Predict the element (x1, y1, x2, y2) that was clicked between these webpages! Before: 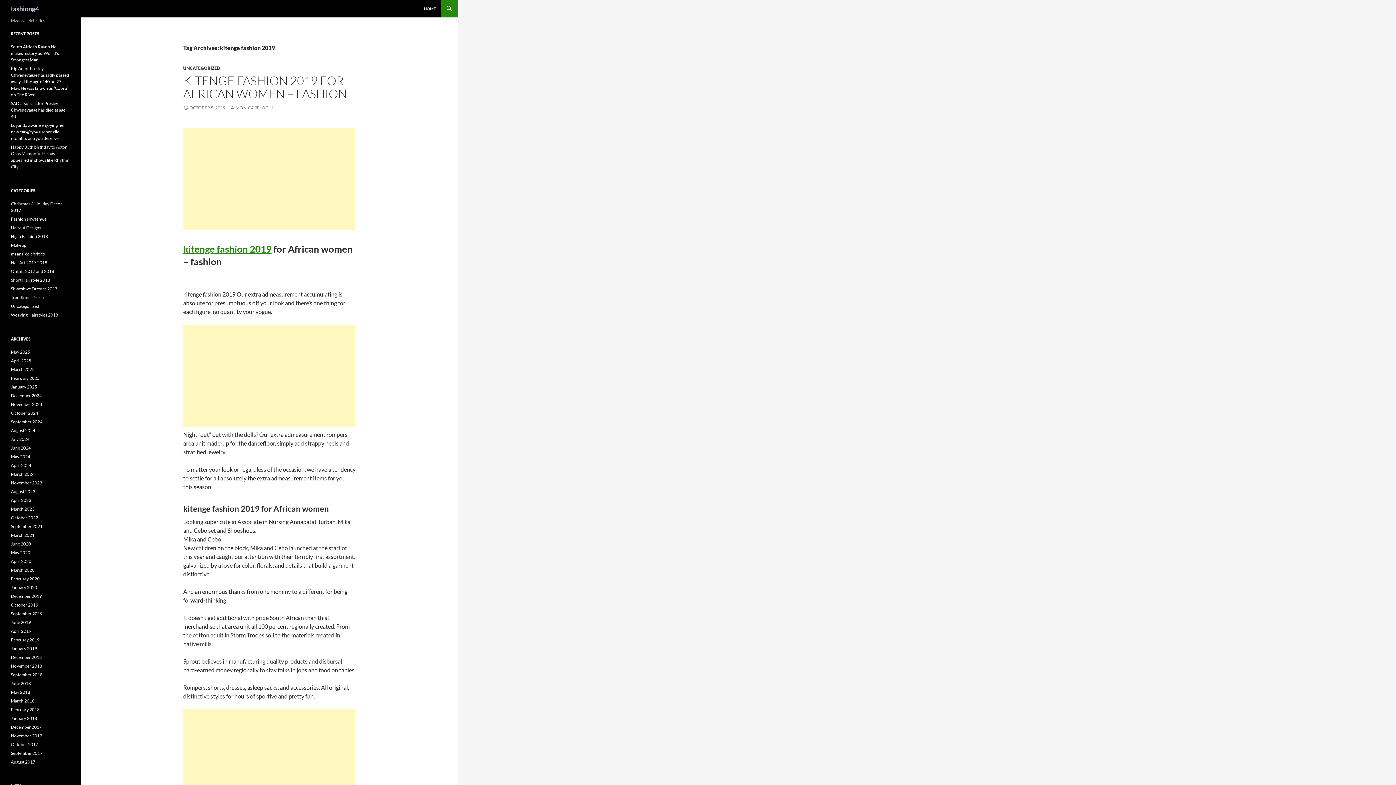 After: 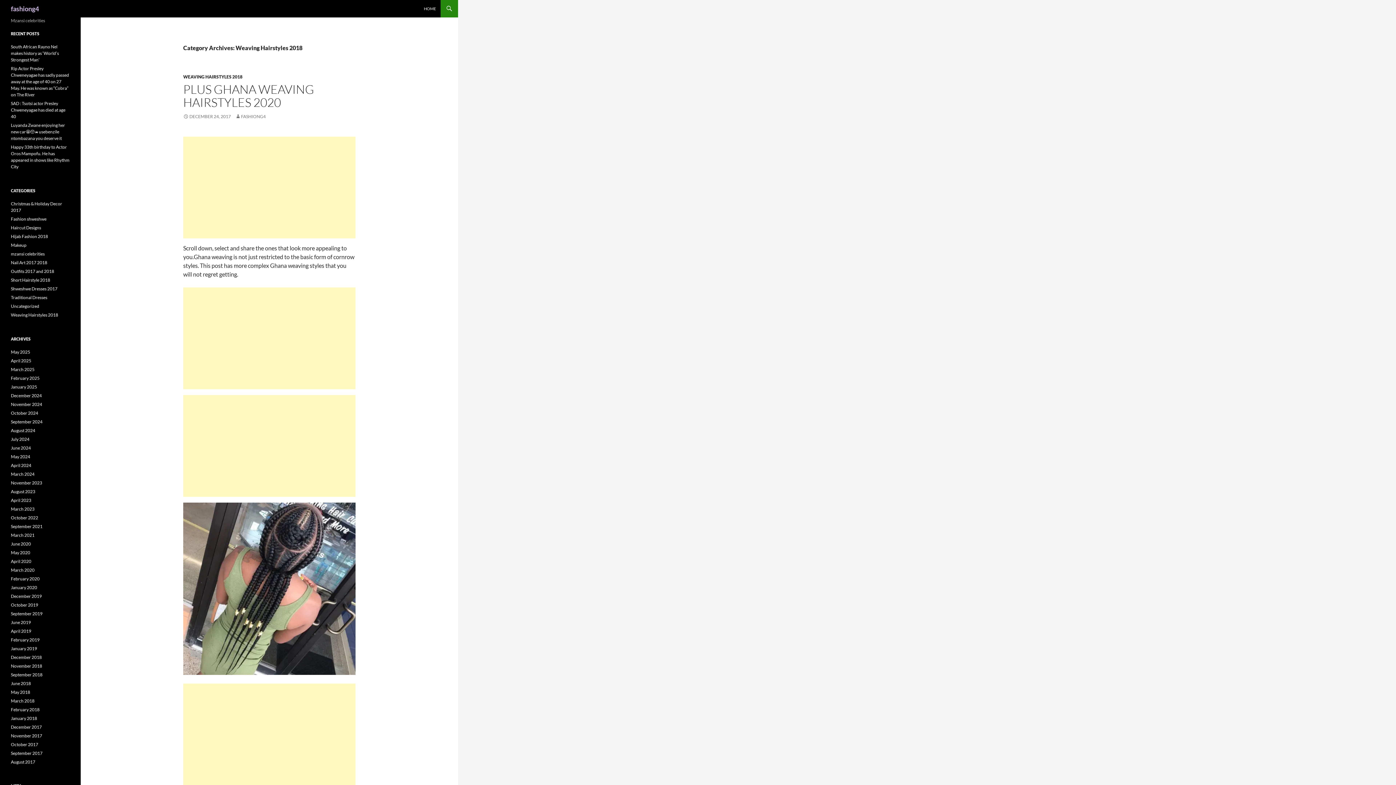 Action: label: Weaving Hairstyles 2018 bbox: (10, 312, 58, 317)